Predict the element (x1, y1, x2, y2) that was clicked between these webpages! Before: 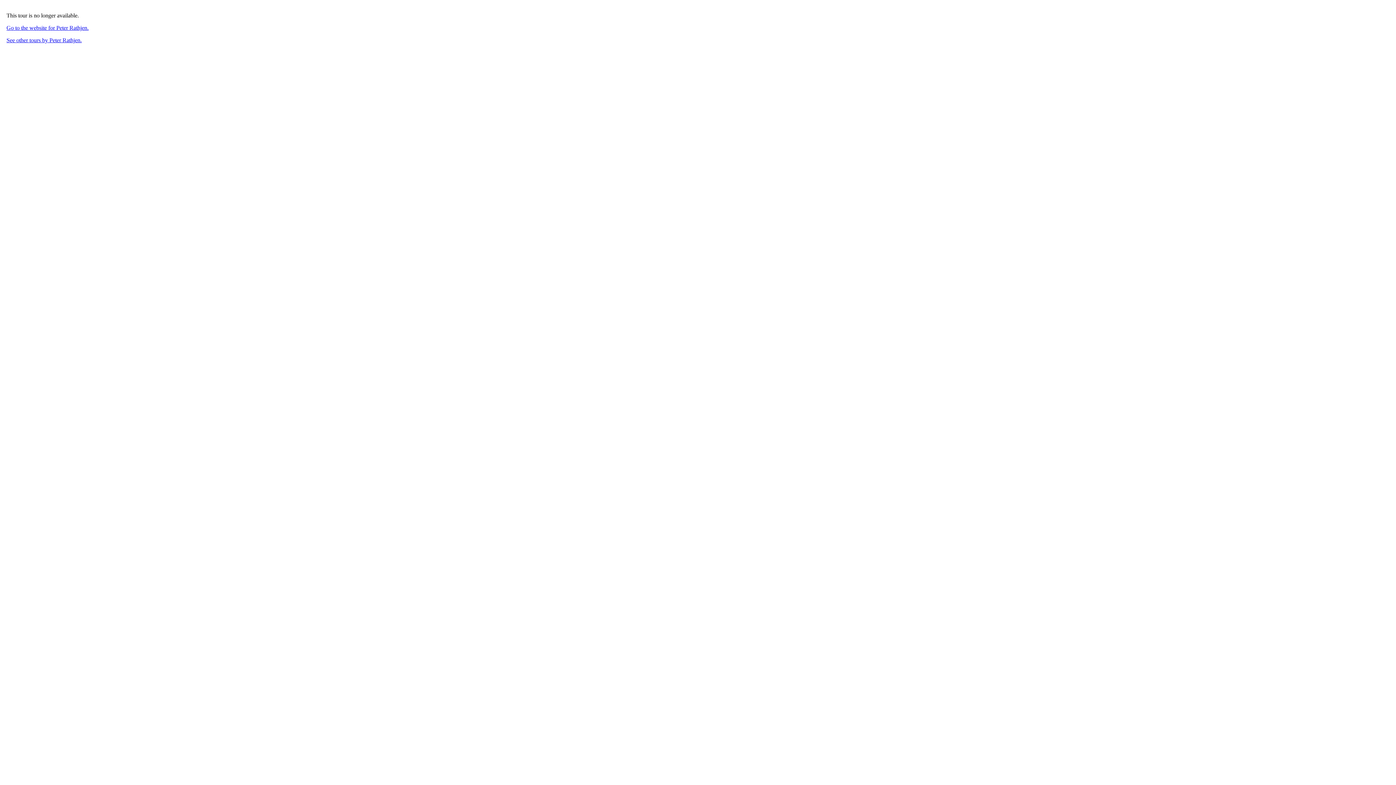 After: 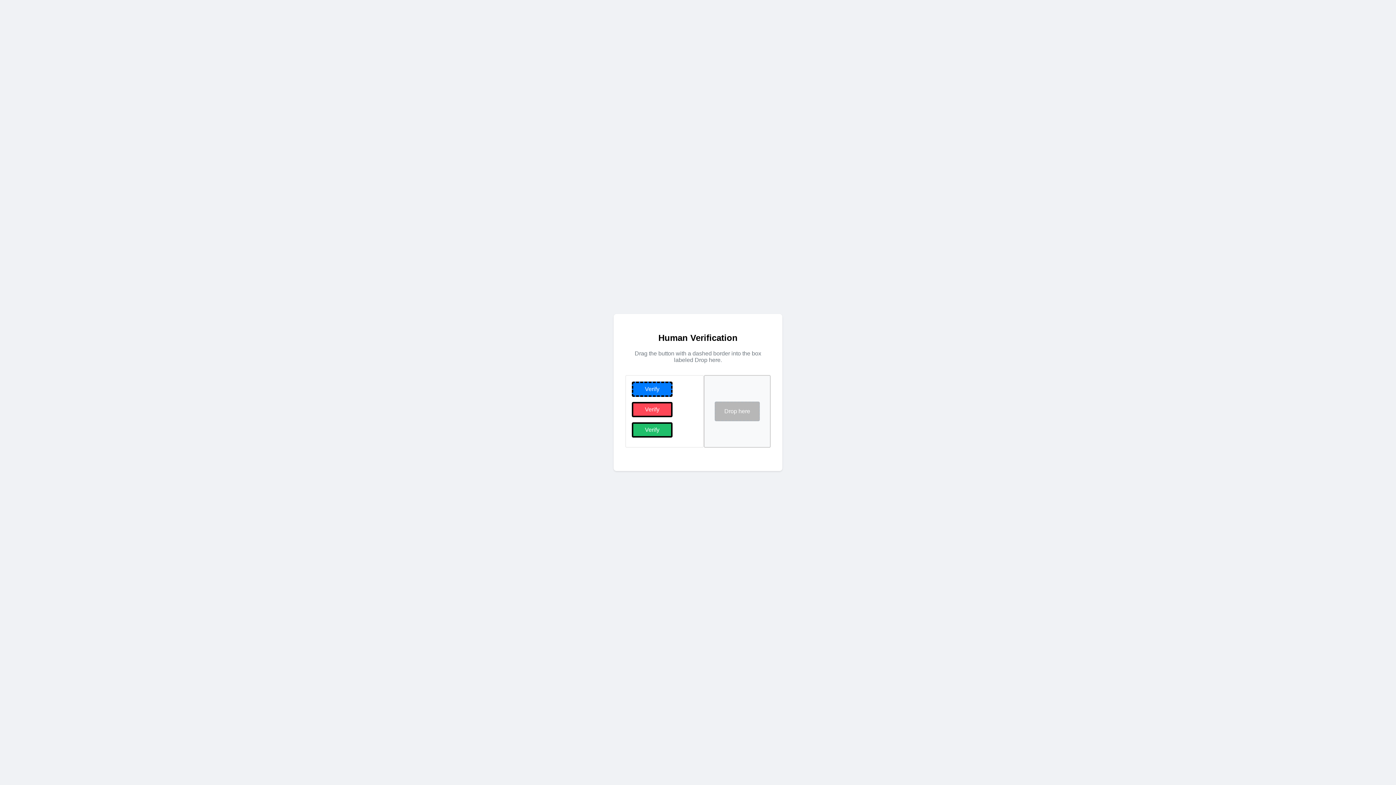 Action: bbox: (6, 24, 88, 30) label: Go to the website for Peter Rathjen.